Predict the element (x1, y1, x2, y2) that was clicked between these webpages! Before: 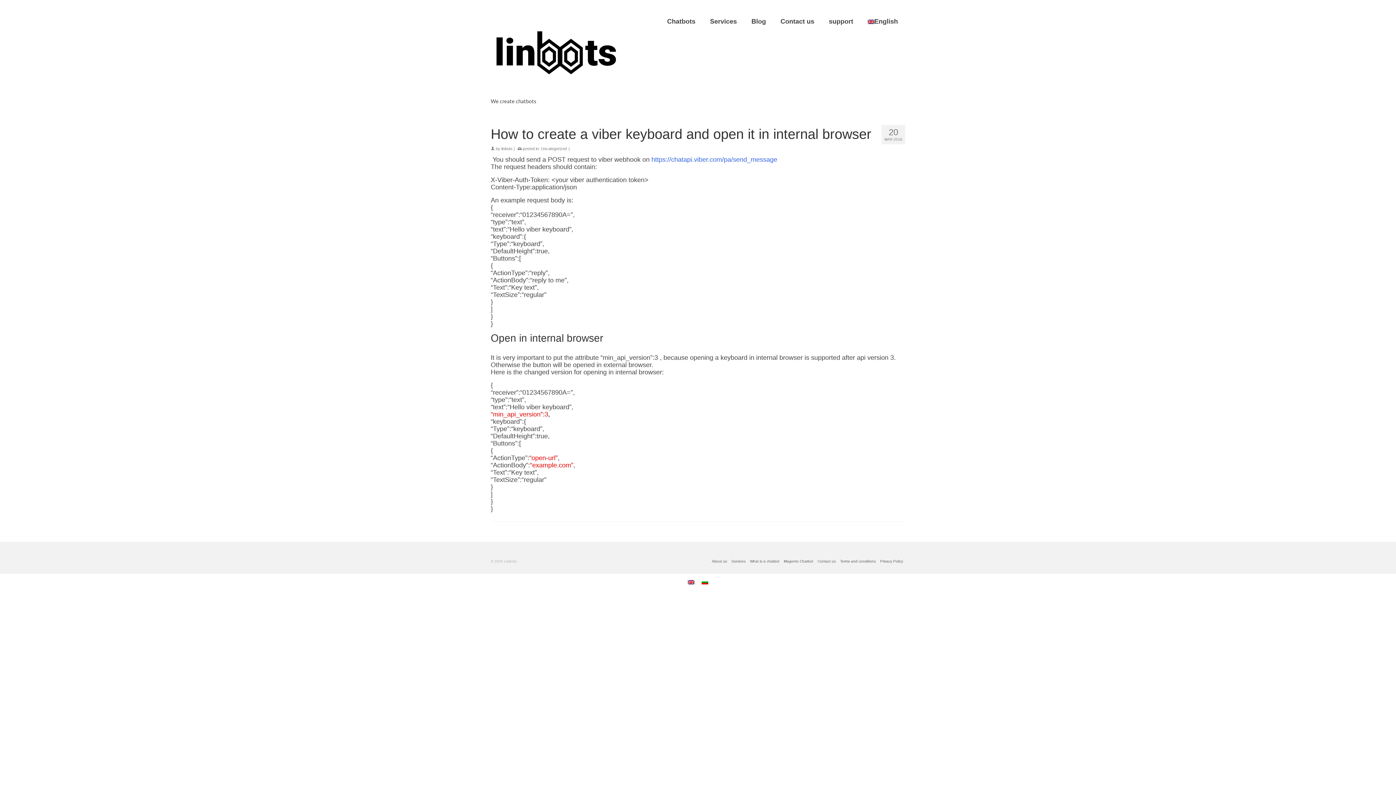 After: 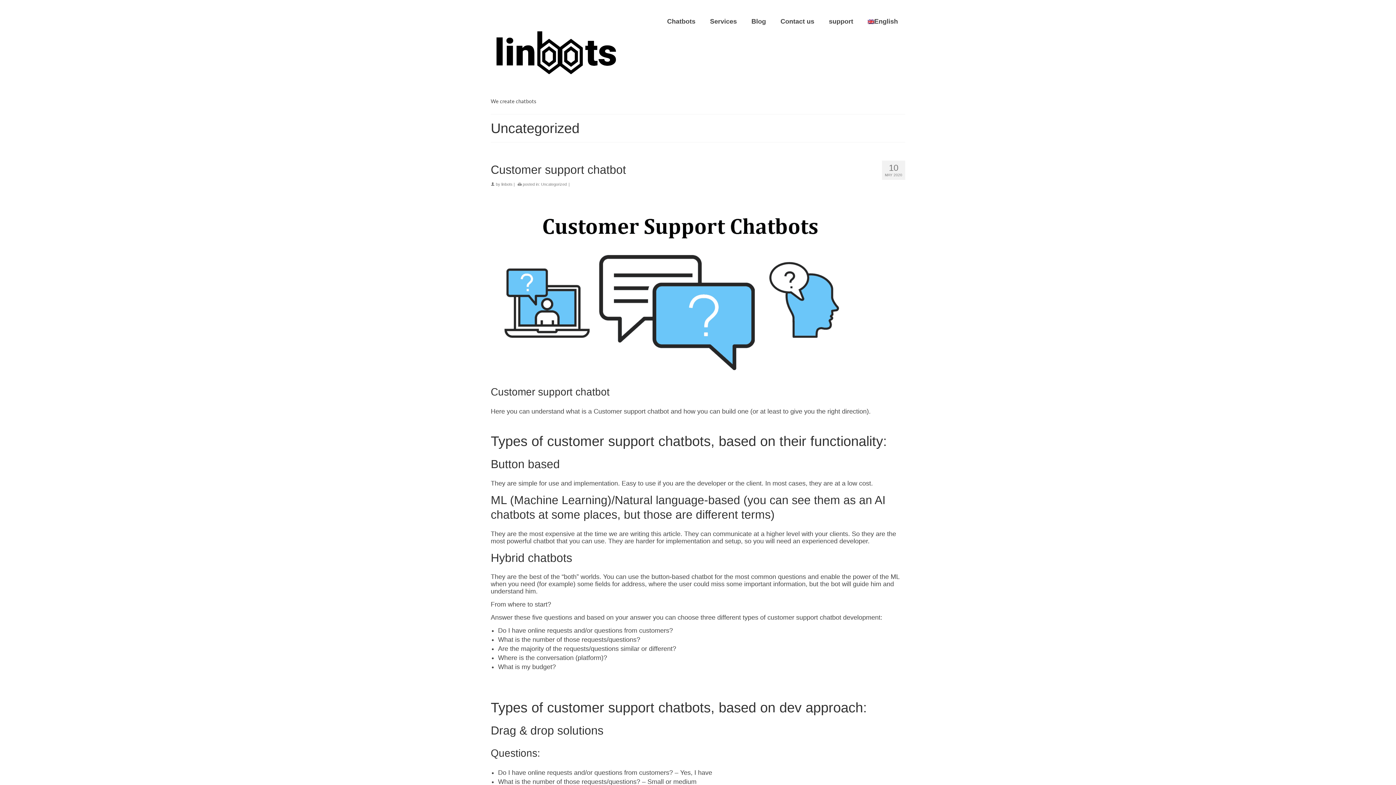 Action: bbox: (541, 146, 566, 151) label: Uncategorized